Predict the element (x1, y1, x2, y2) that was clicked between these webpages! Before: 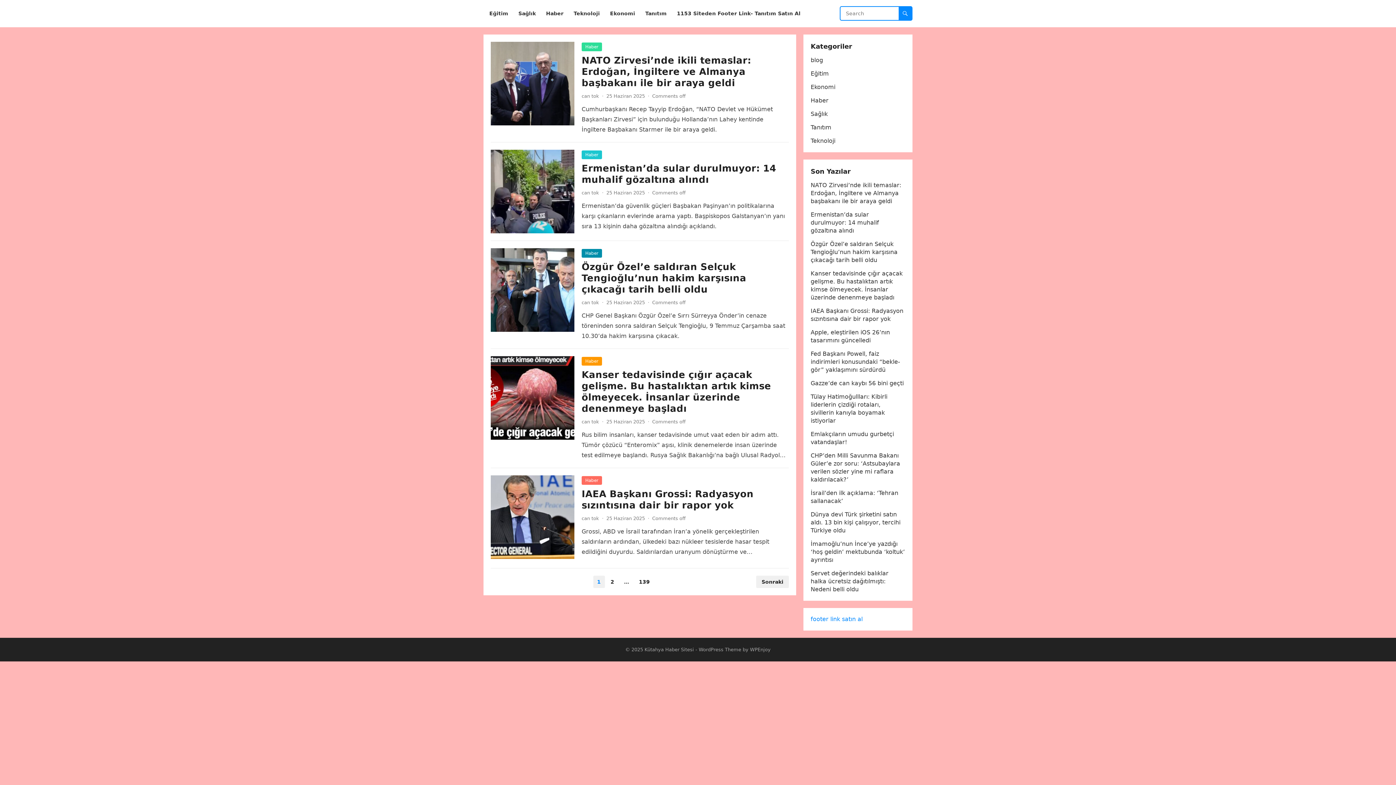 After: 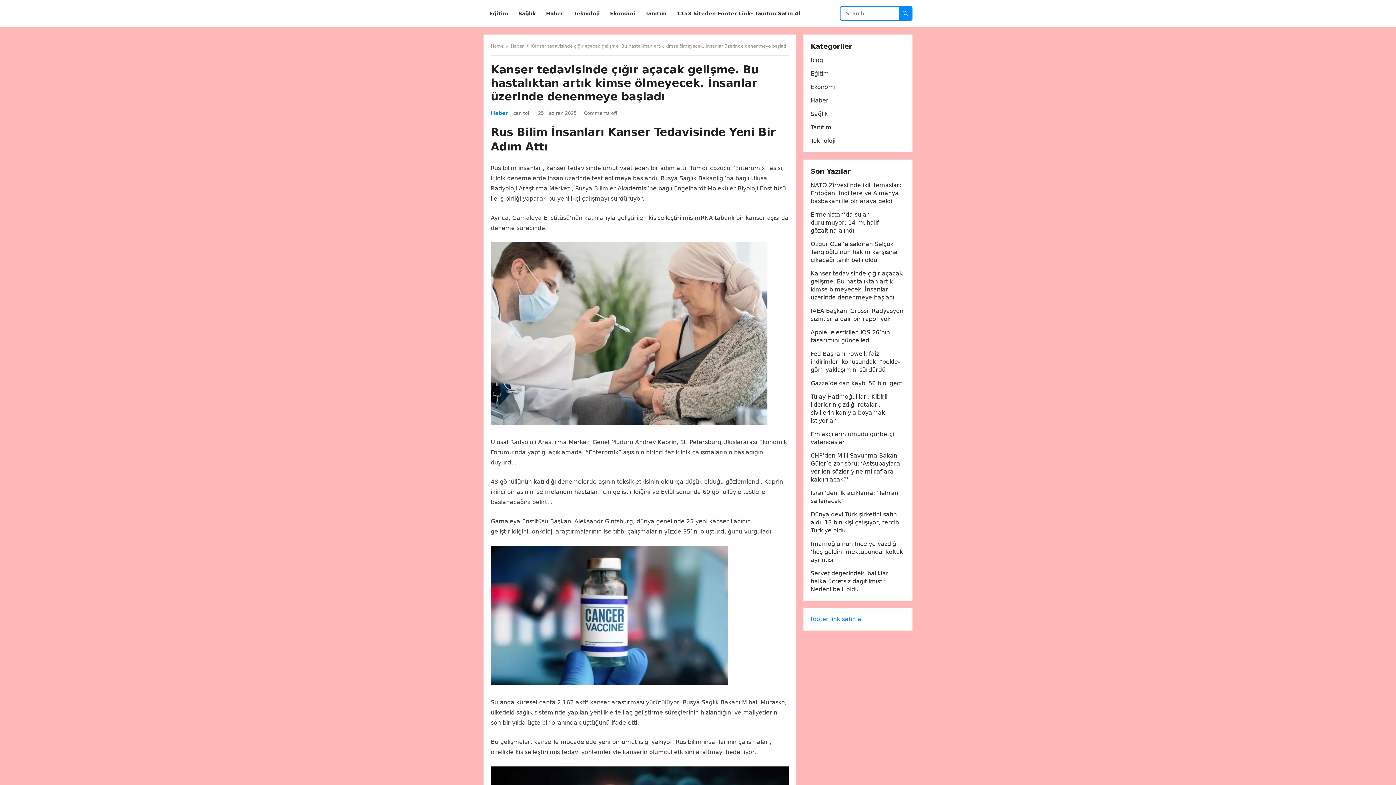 Action: bbox: (490, 356, 574, 440)